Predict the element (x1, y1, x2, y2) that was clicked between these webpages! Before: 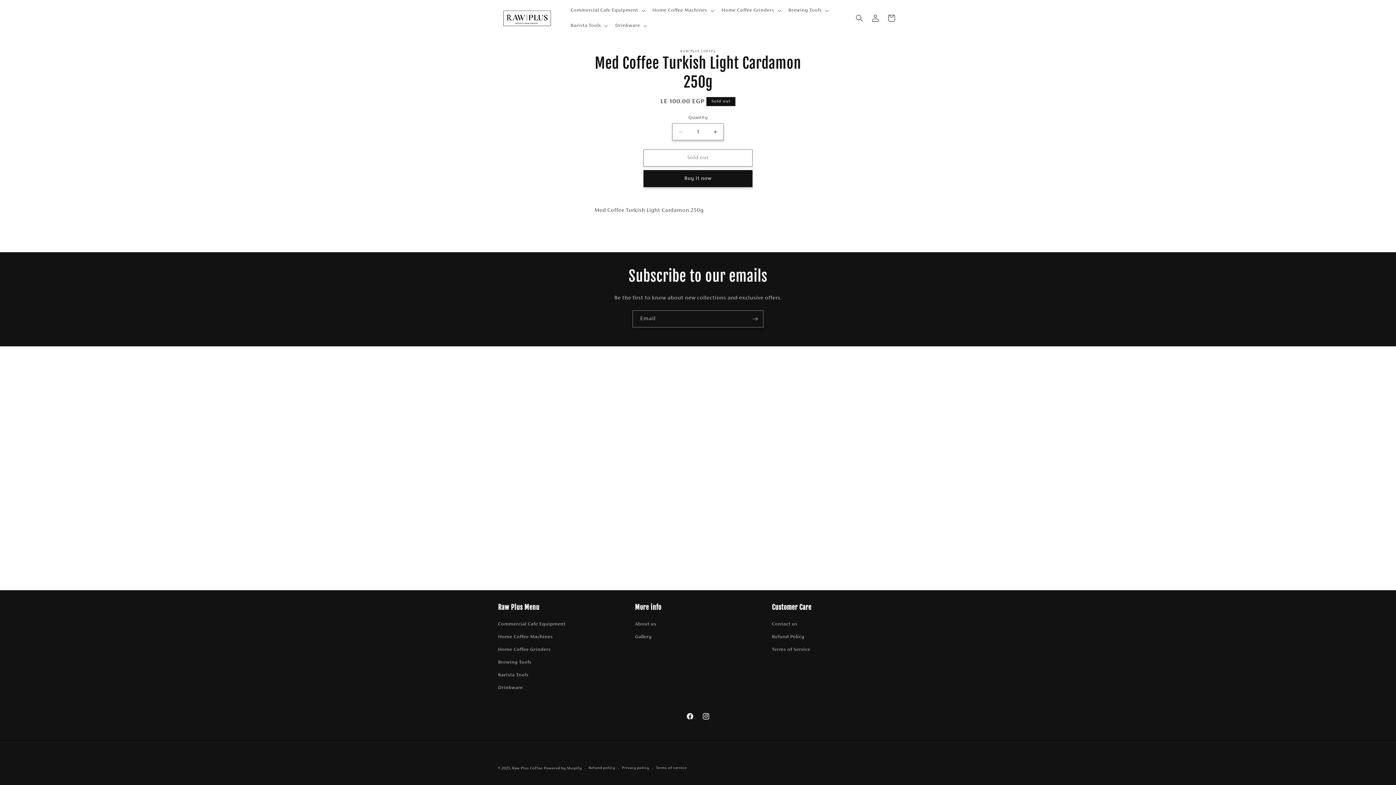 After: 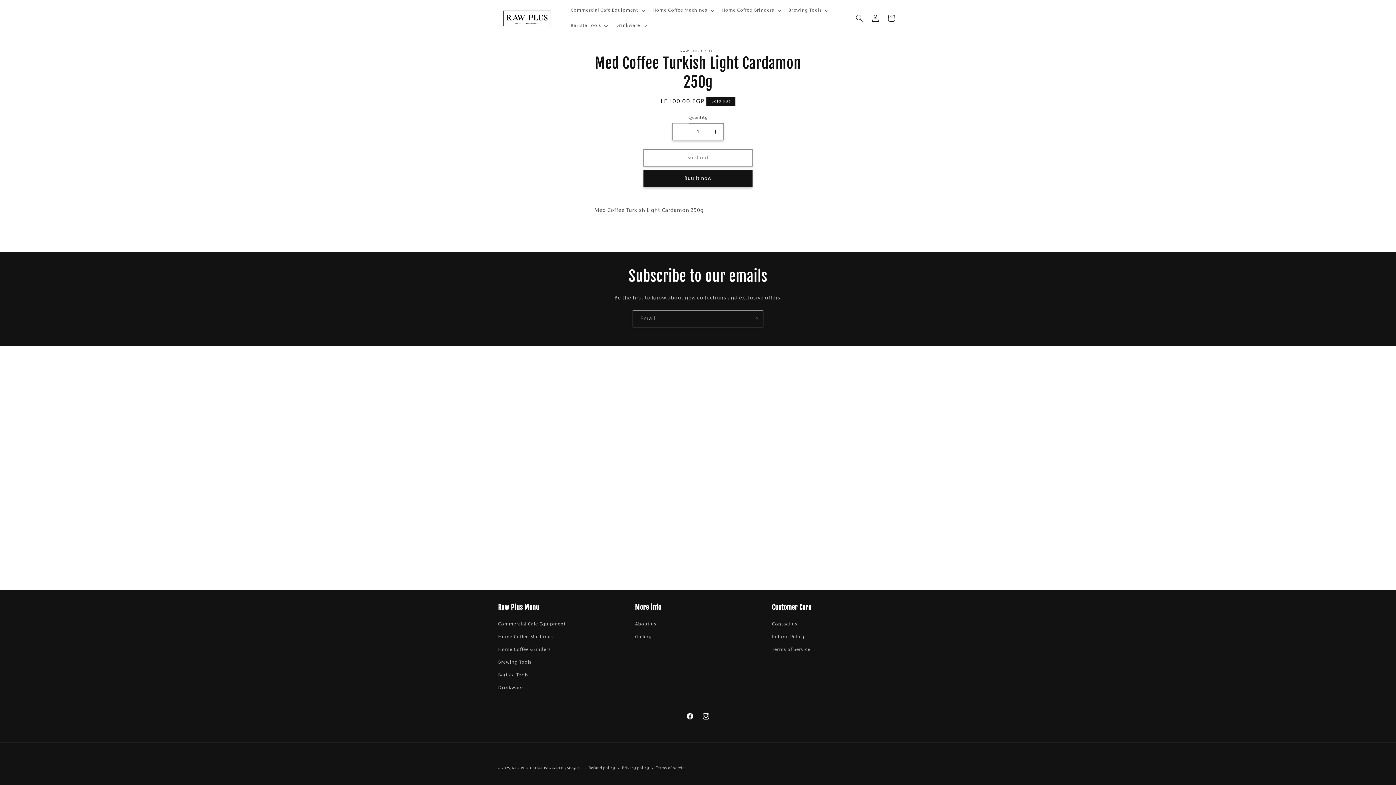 Action: bbox: (672, 123, 689, 140) label: Decrease quantity for Med Coffee Turkish Light Cardamon 250g